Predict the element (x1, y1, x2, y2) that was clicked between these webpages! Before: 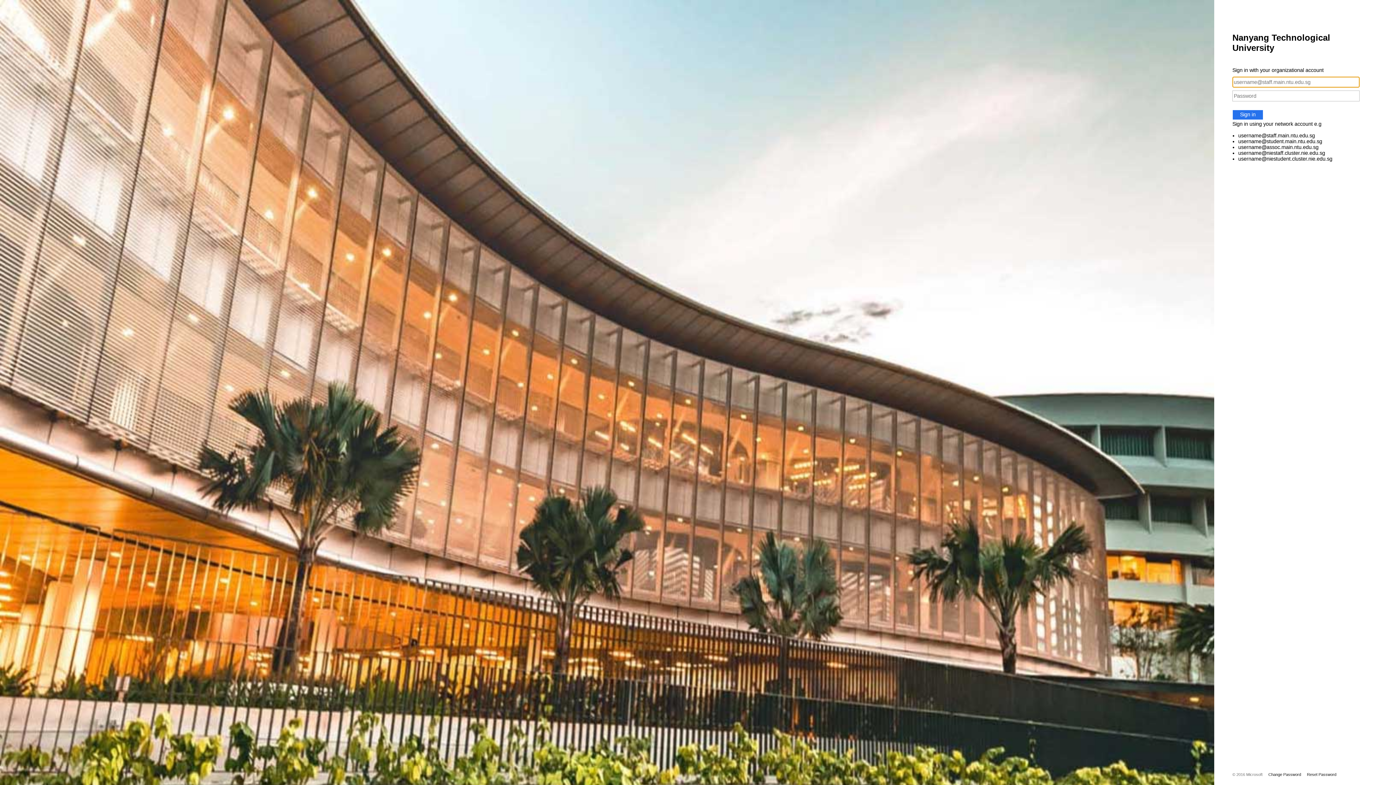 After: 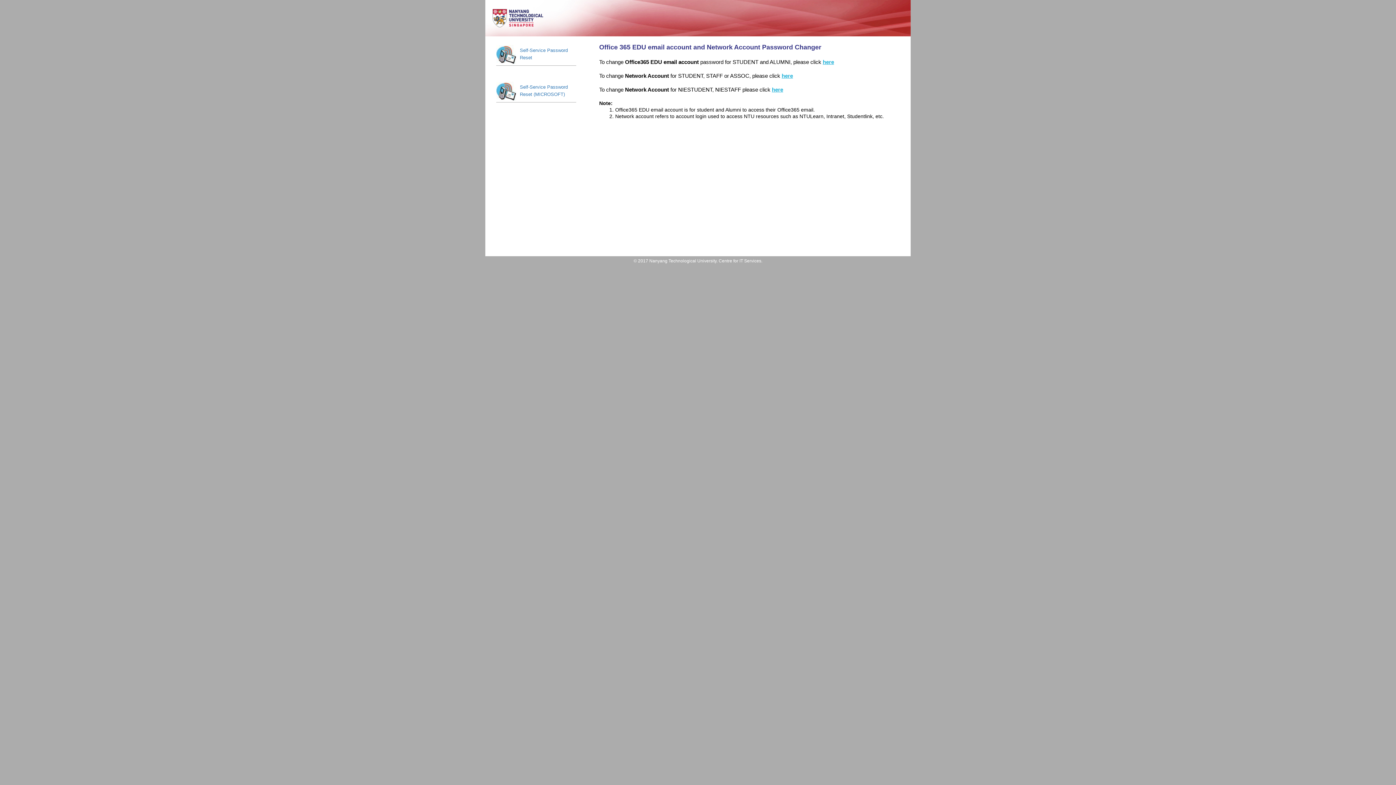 Action: bbox: (1262, 772, 1301, 777) label: Change Password